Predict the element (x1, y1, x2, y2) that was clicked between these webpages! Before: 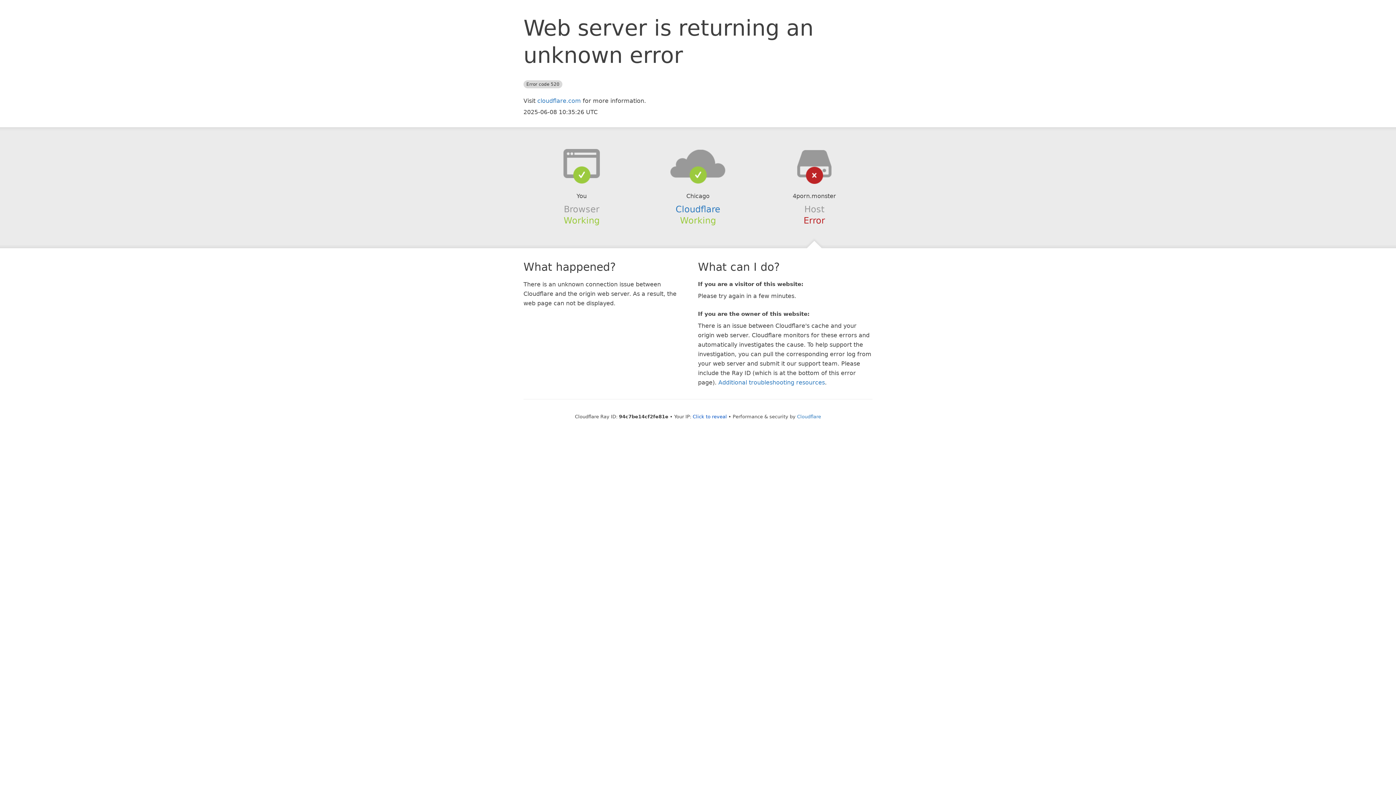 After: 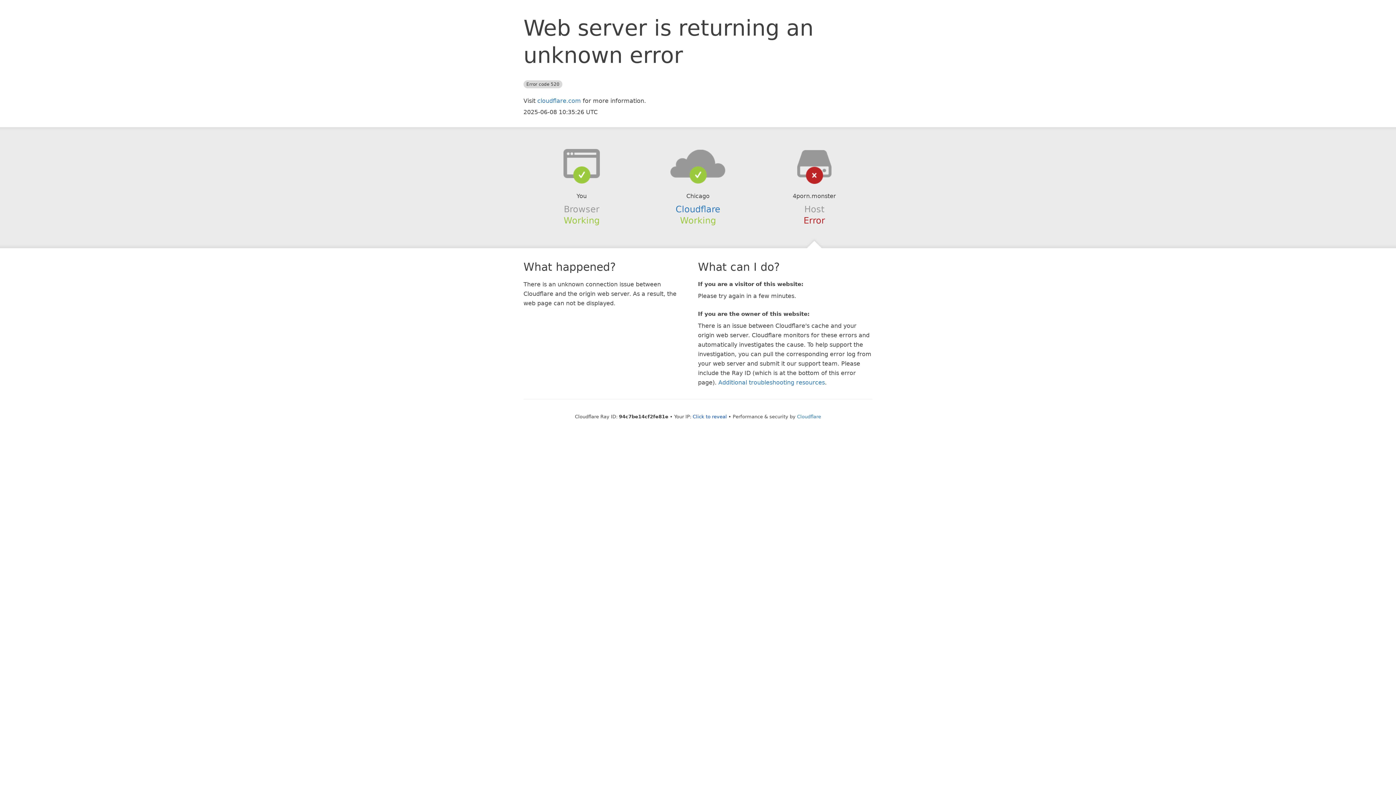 Action: bbox: (639, 148, 756, 178)